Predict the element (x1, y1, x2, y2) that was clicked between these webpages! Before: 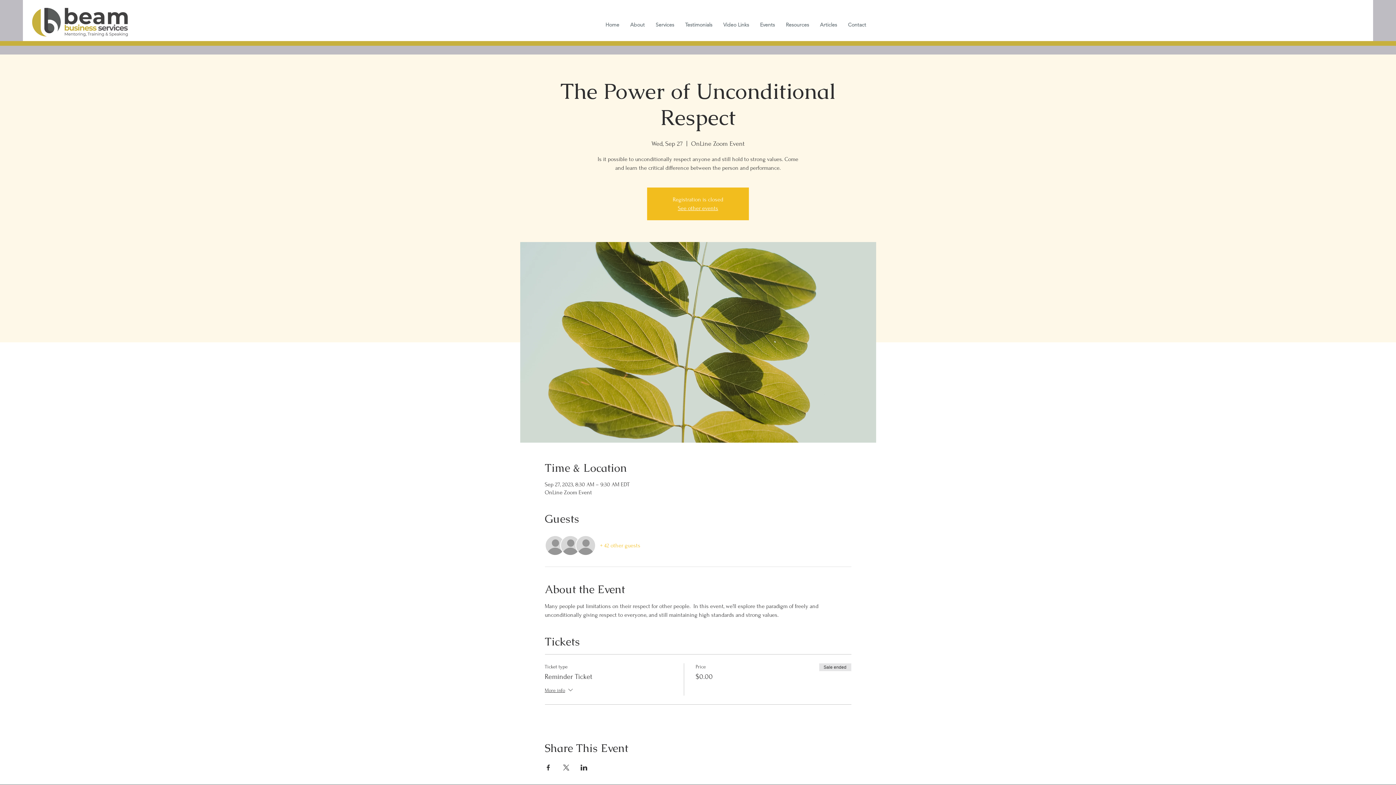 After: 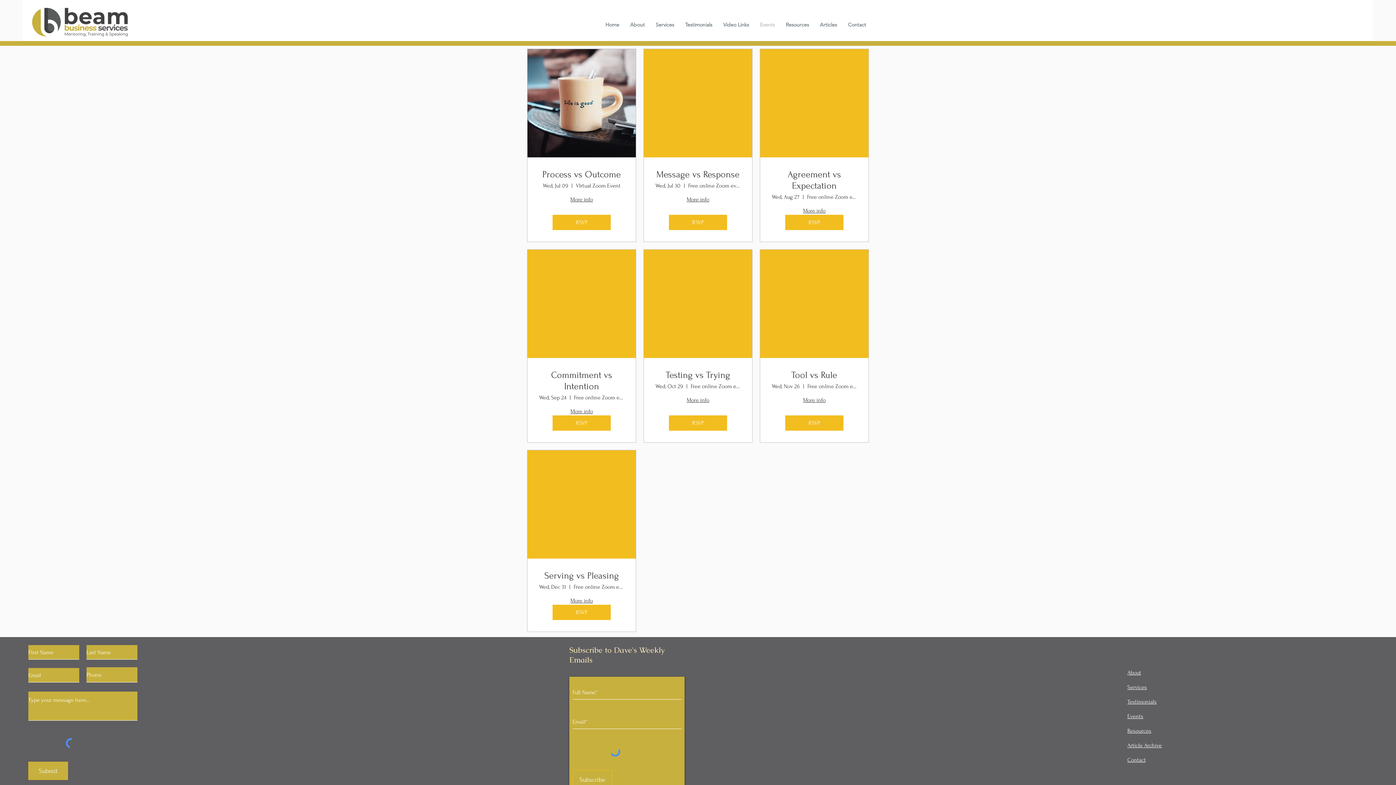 Action: bbox: (754, 16, 780, 33) label: Events